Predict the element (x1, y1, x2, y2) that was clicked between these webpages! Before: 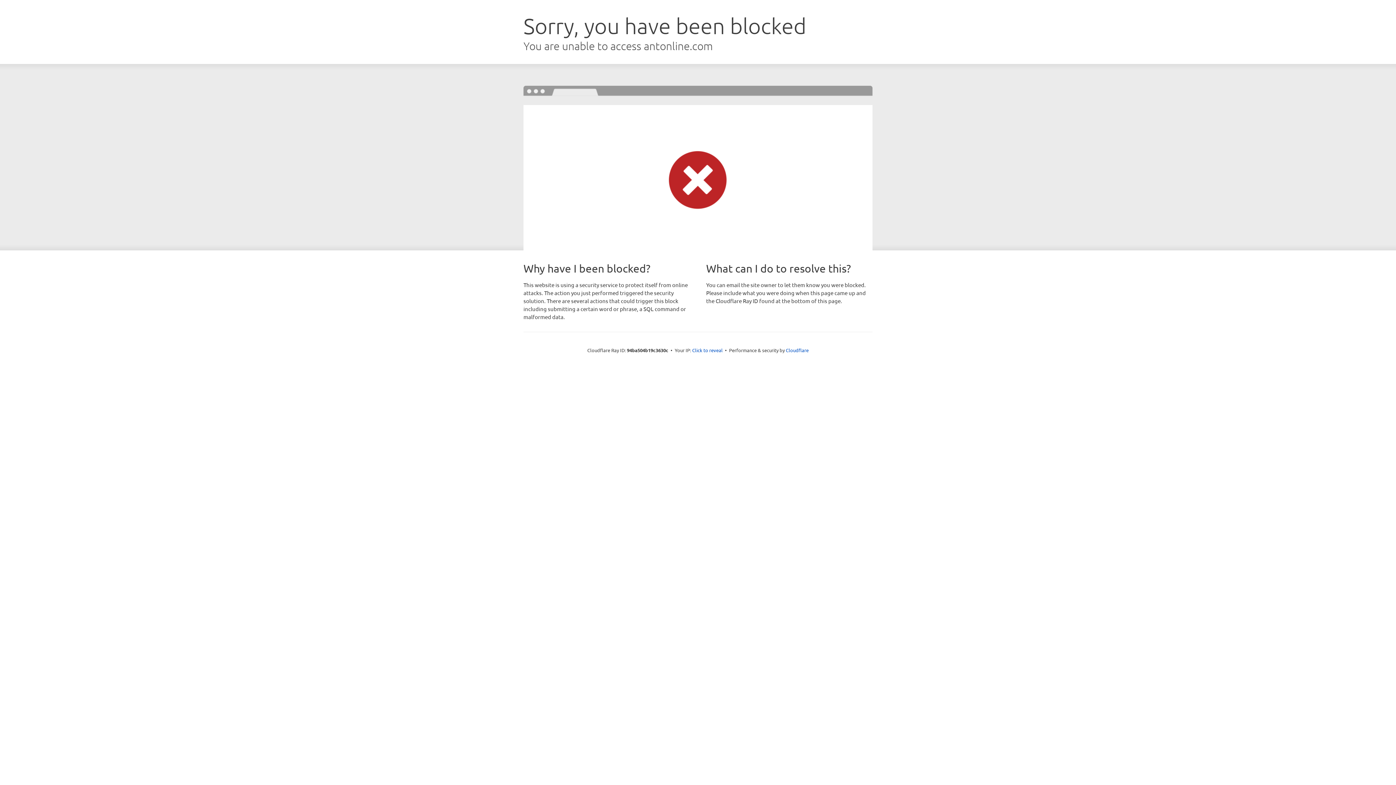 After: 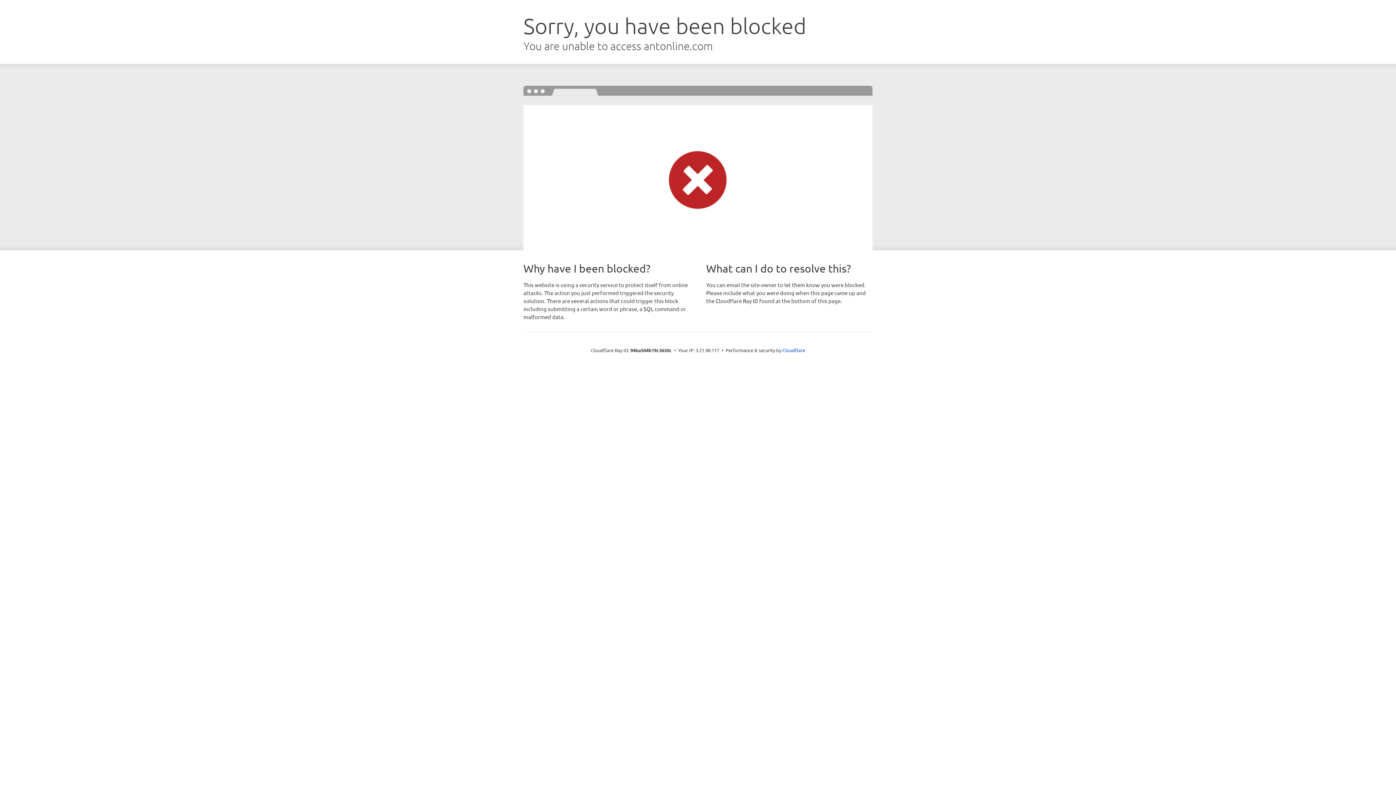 Action: bbox: (692, 346, 722, 353) label: Click to reveal